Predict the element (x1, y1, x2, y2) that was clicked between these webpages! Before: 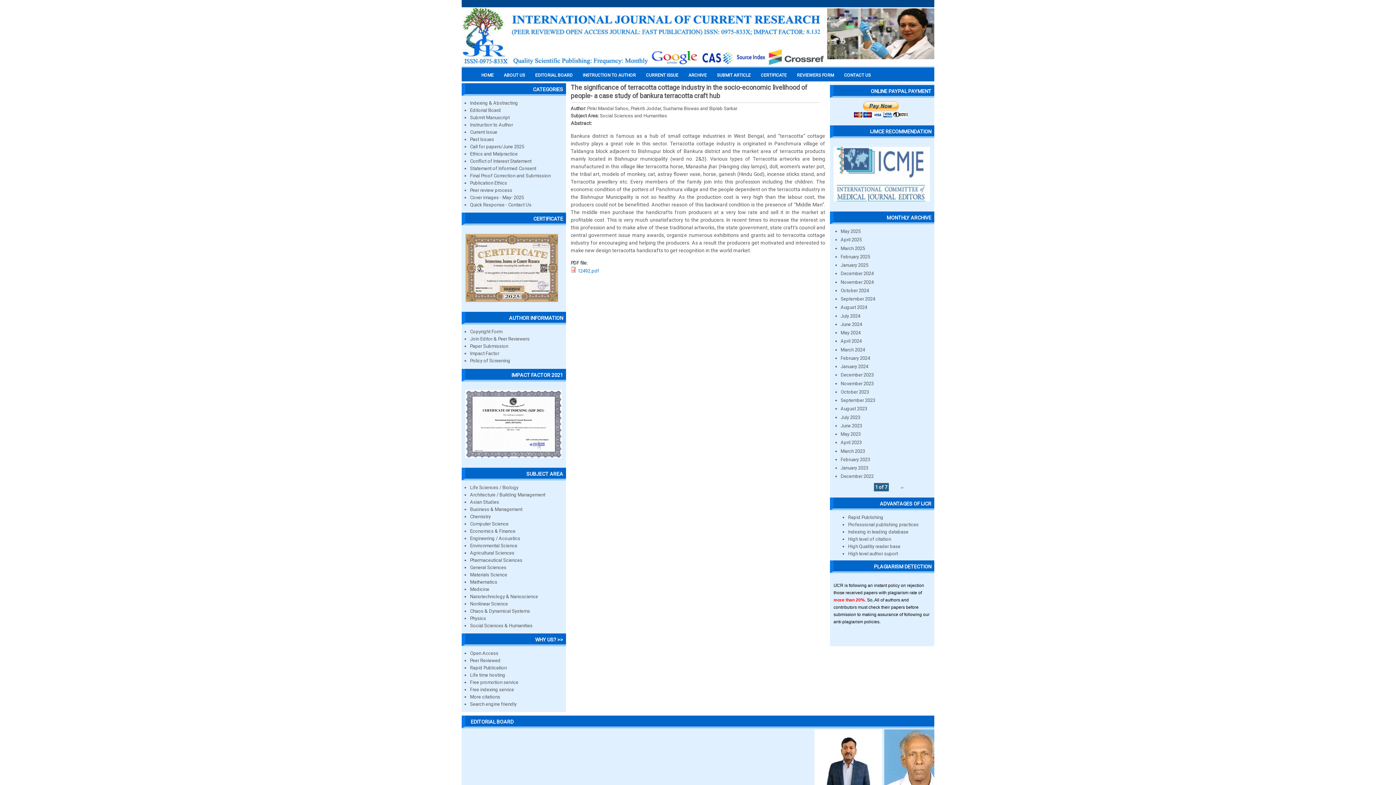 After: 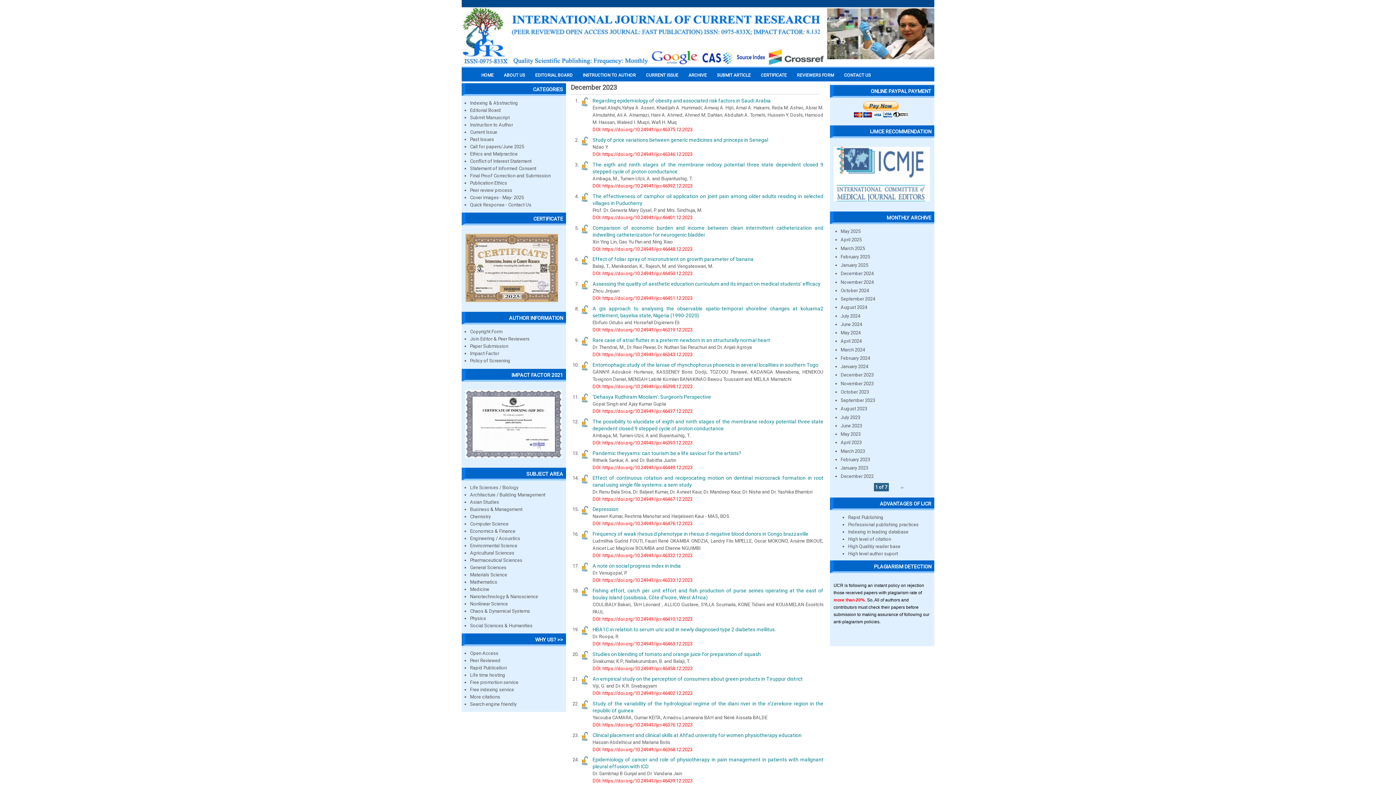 Action: label: December 2023 bbox: (840, 372, 874, 377)